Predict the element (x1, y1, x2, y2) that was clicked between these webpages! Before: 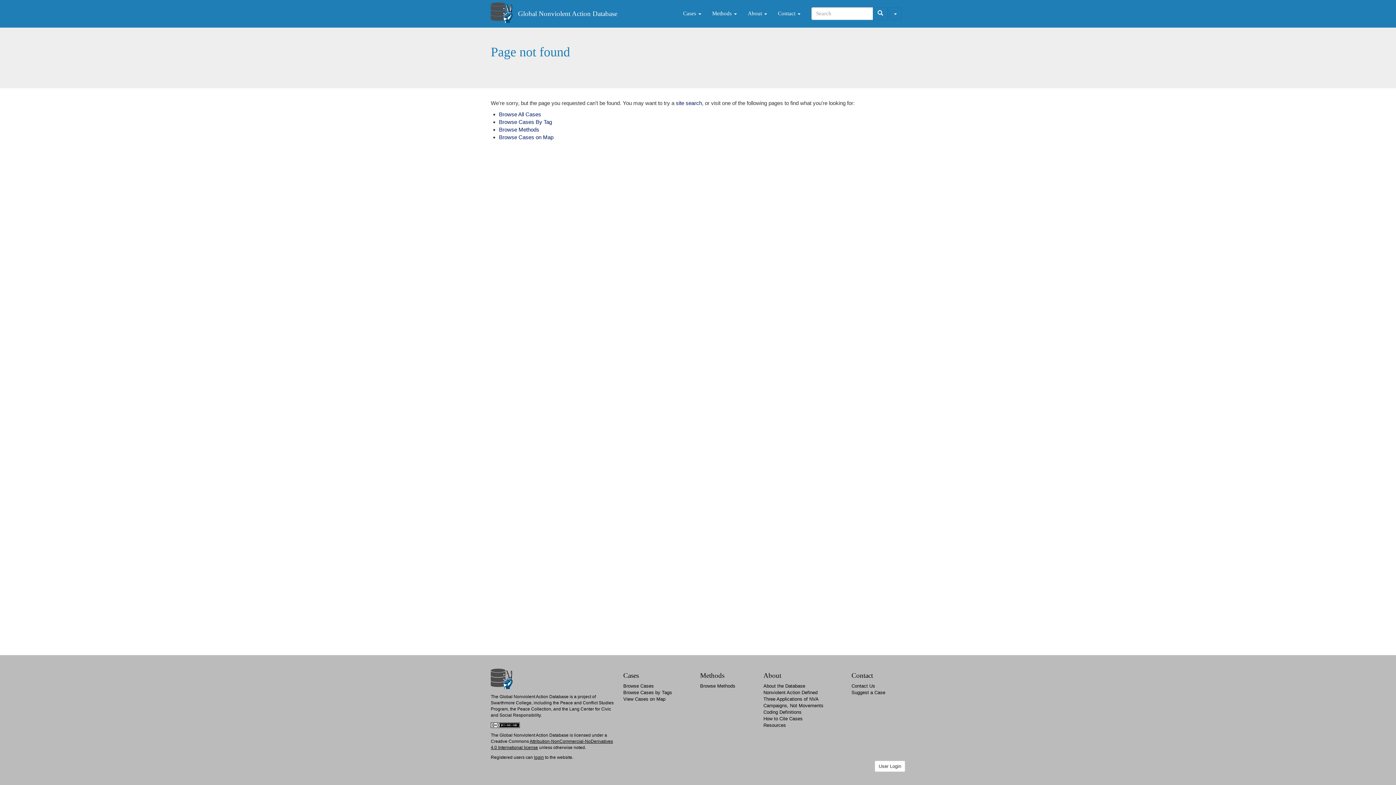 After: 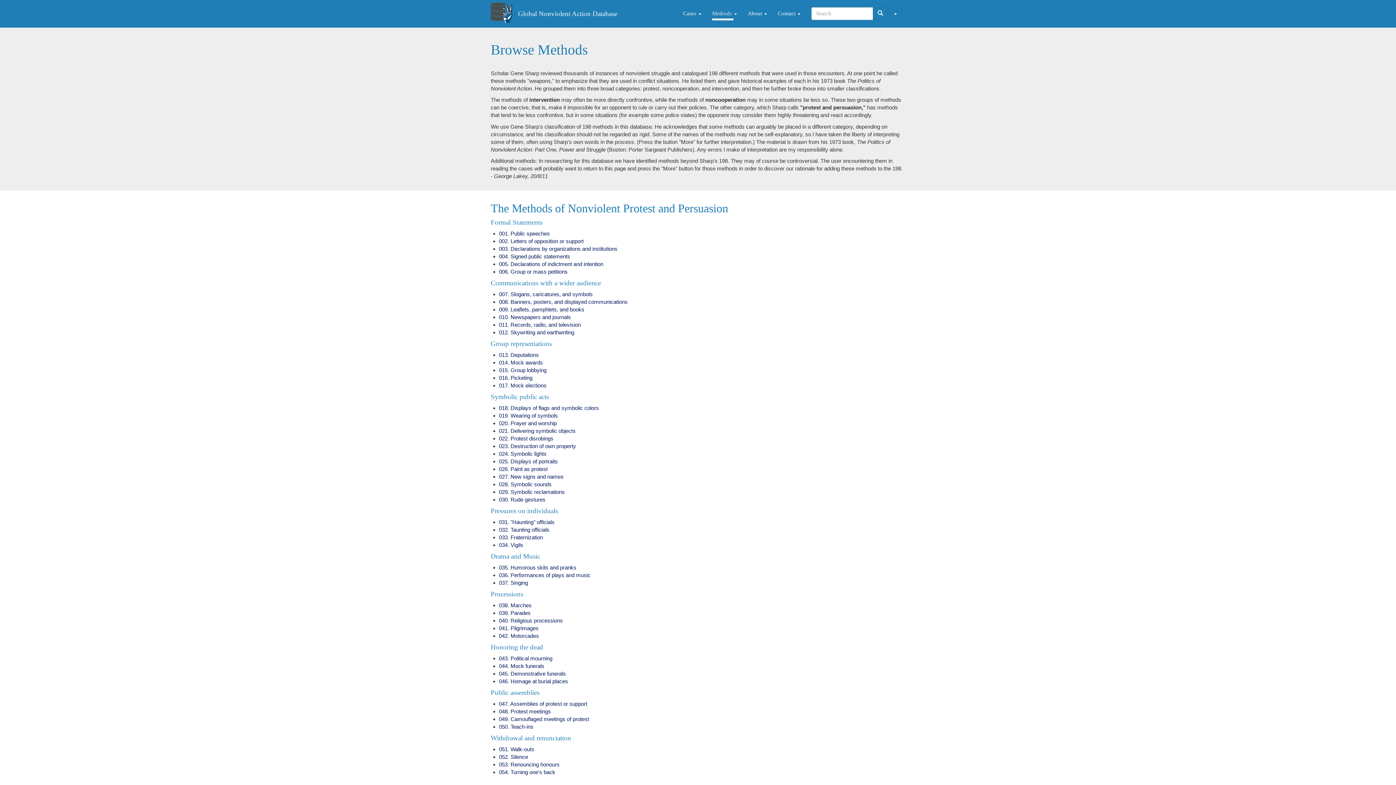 Action: bbox: (499, 126, 539, 132) label: Browse Methods